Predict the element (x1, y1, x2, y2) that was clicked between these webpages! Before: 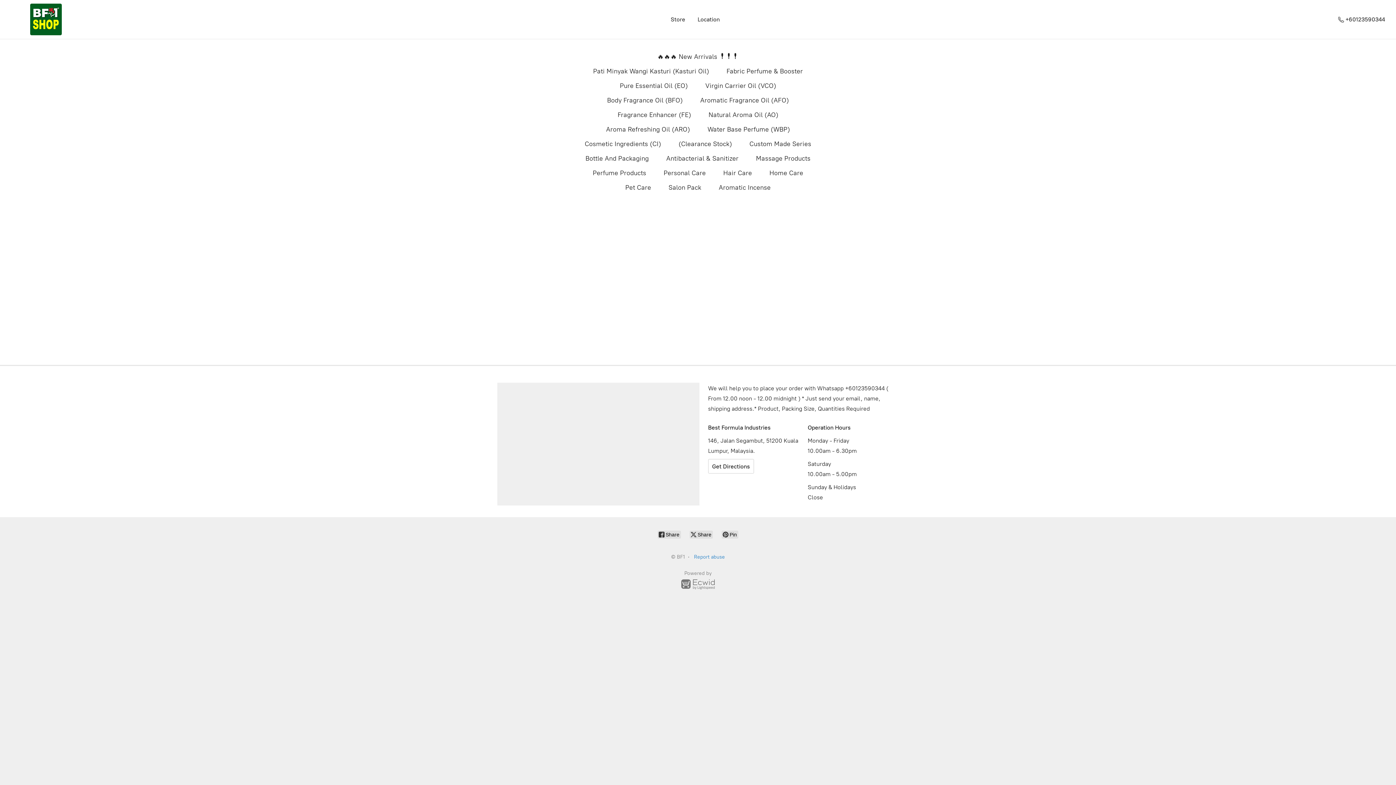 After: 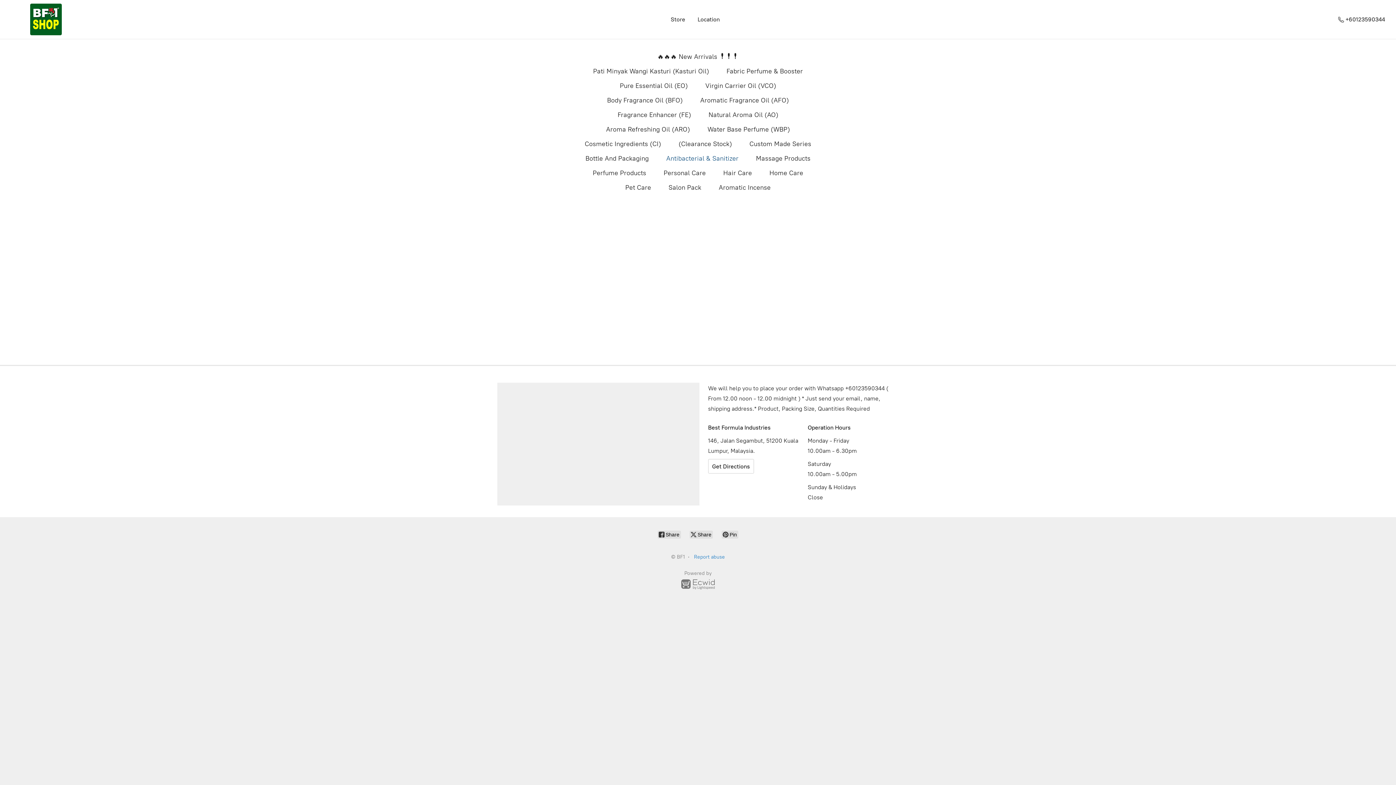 Action: label: Antibacterial & Sanitizer bbox: (666, 152, 738, 164)